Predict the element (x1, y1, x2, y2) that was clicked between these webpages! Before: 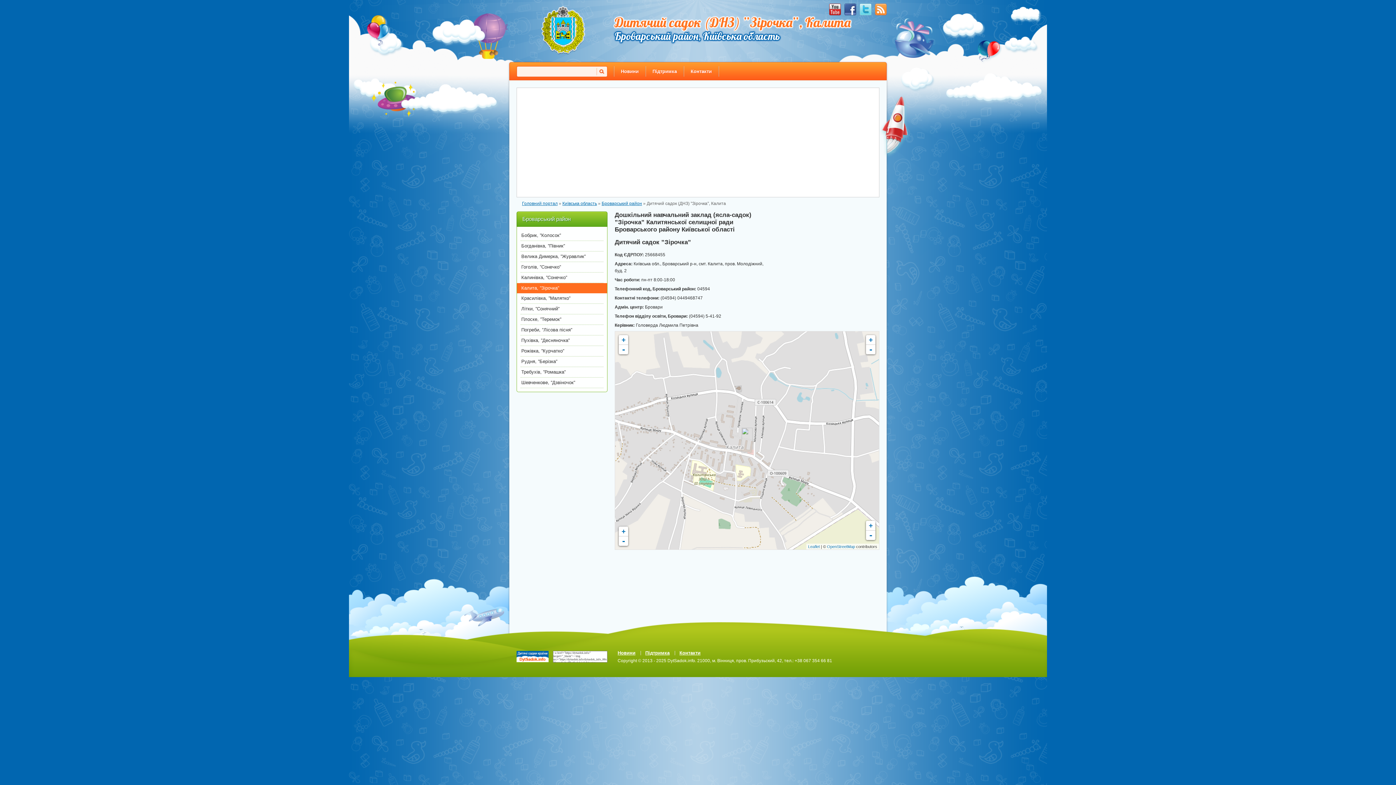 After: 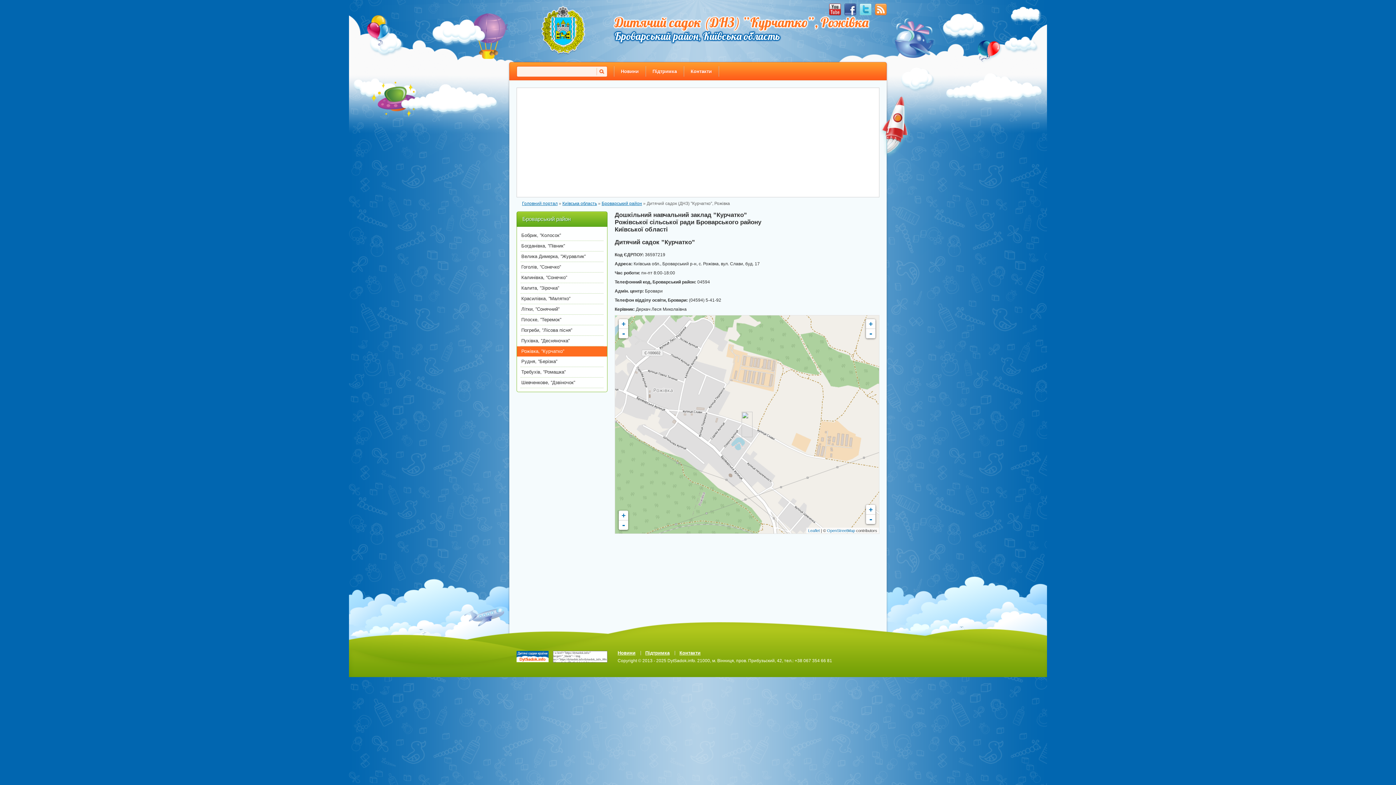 Action: label: Рожівка, ”Курчатко” bbox: (520, 346, 603, 356)